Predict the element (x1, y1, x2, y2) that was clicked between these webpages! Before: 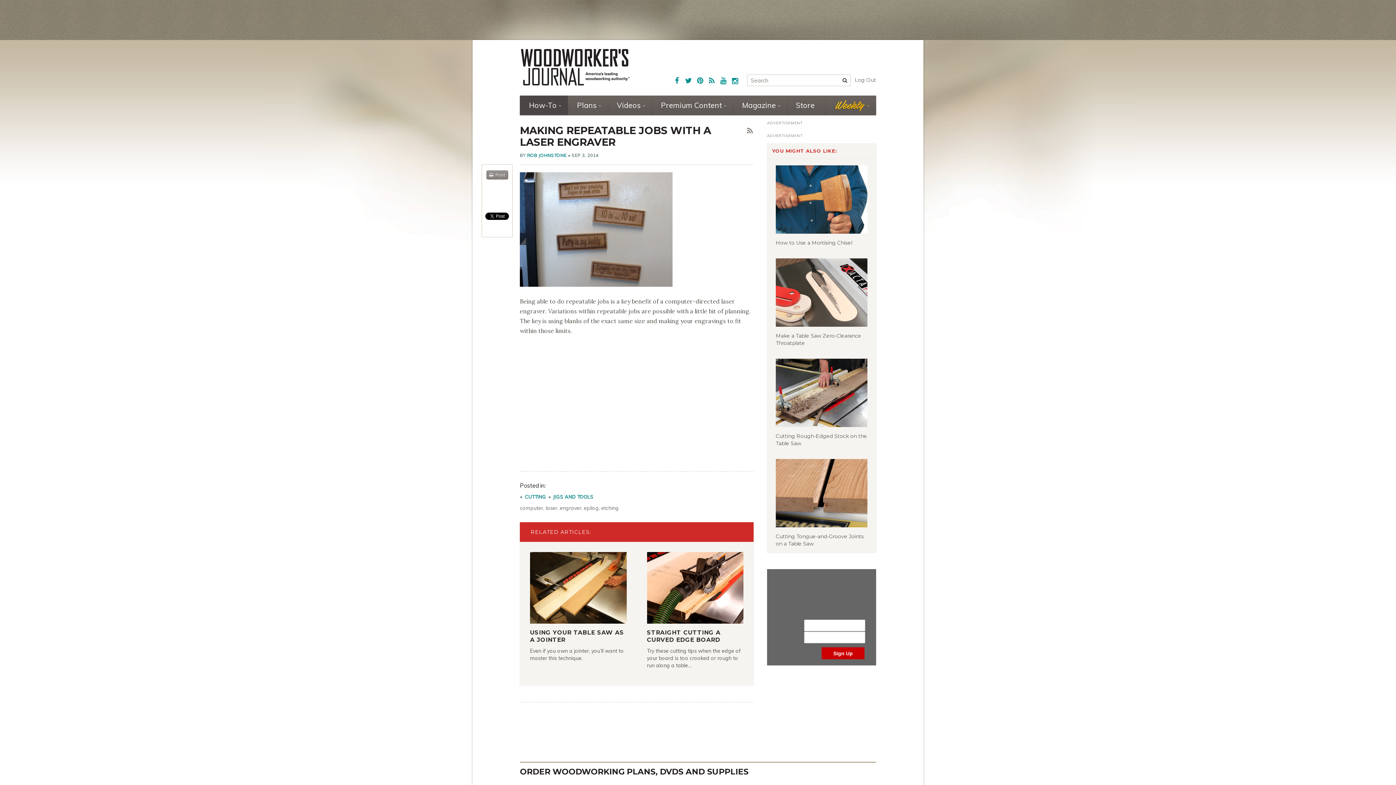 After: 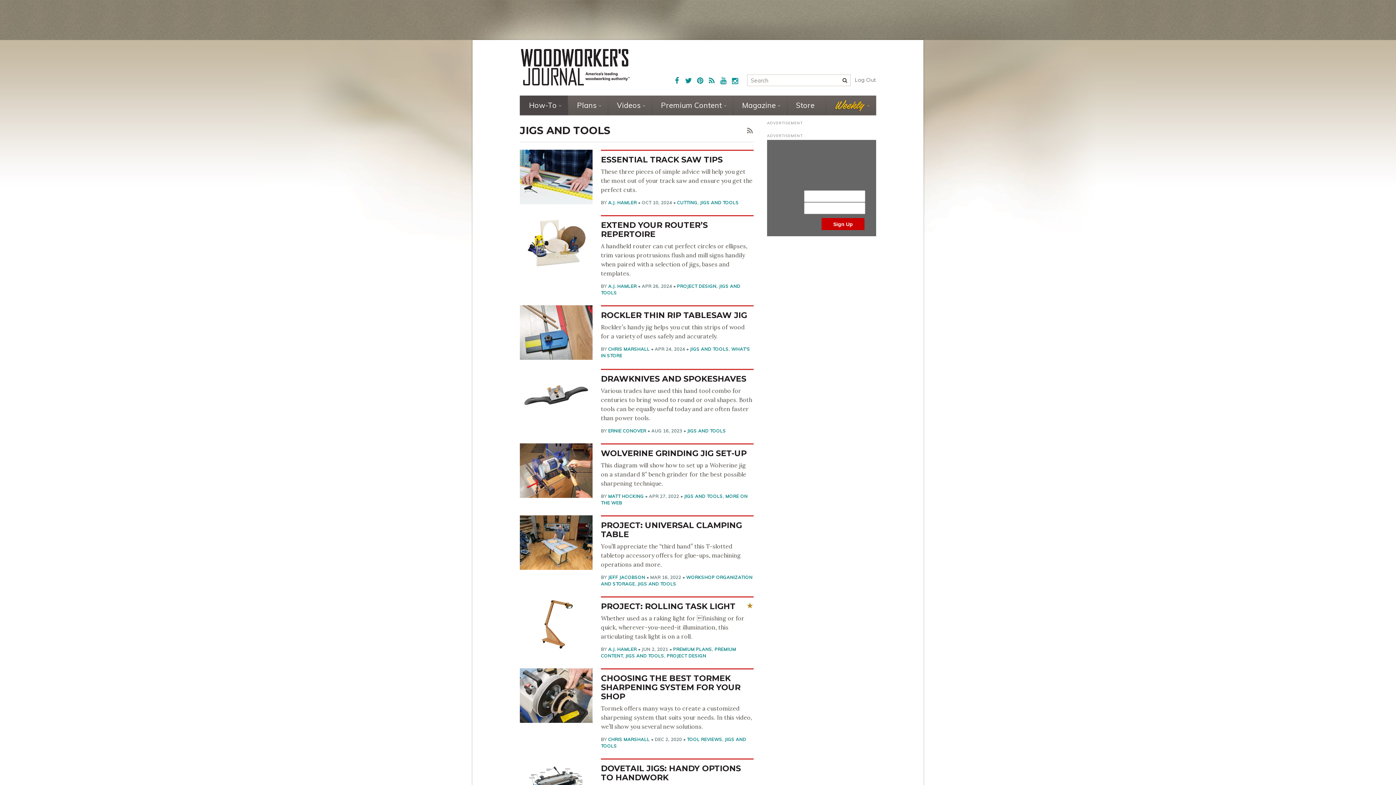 Action: label: JIGS AND TOOLS bbox: (553, 494, 593, 500)